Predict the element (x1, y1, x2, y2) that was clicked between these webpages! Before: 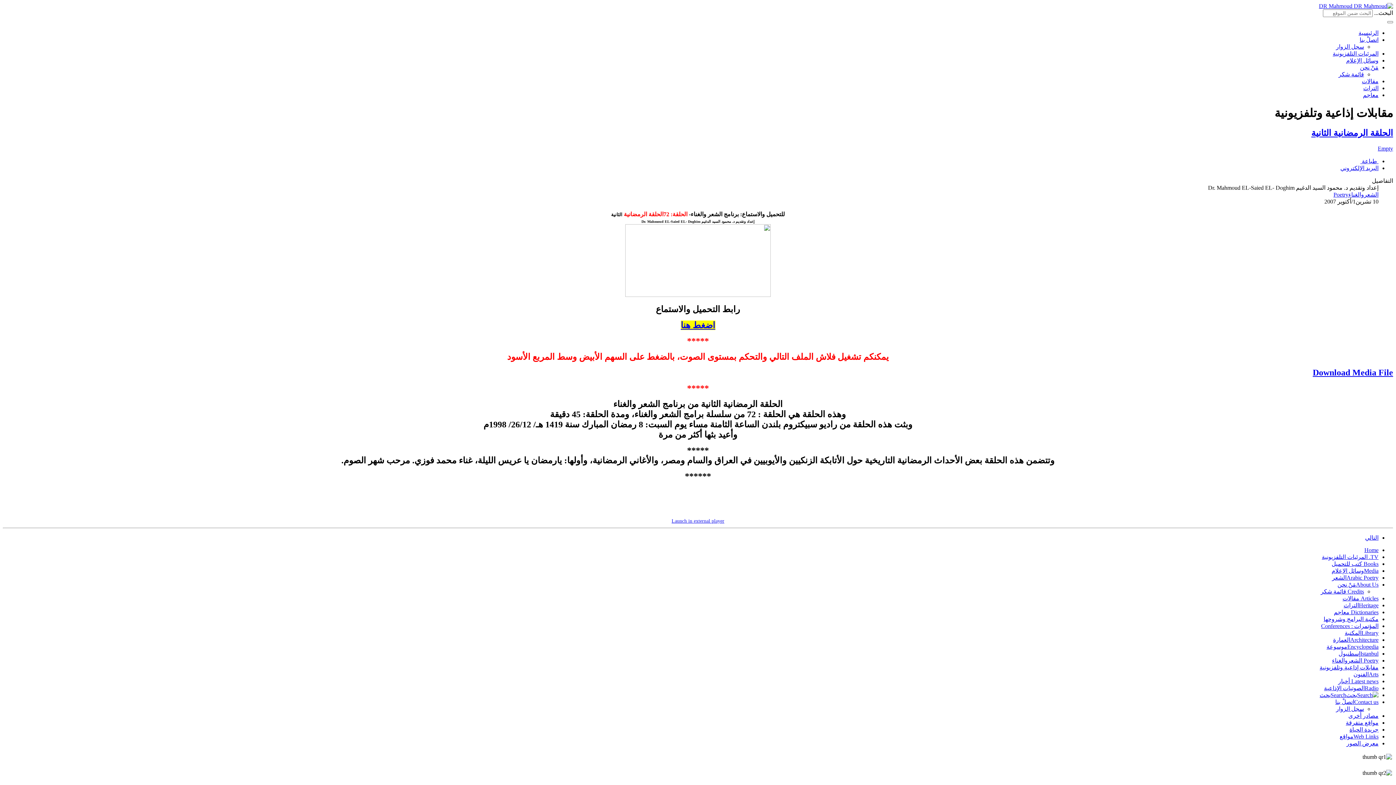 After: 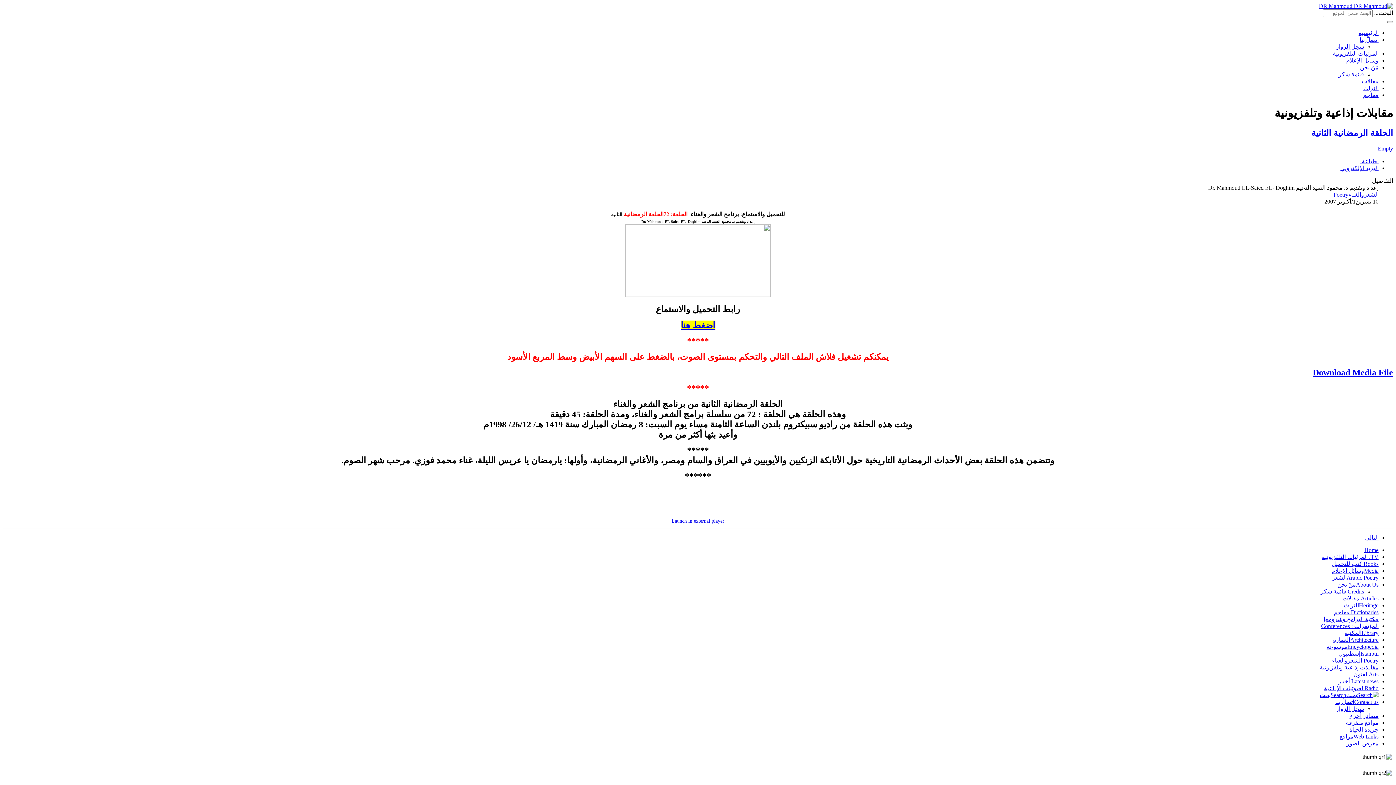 Action: bbox: (1340, 165, 1378, 171) label: البريد الإلكتروني